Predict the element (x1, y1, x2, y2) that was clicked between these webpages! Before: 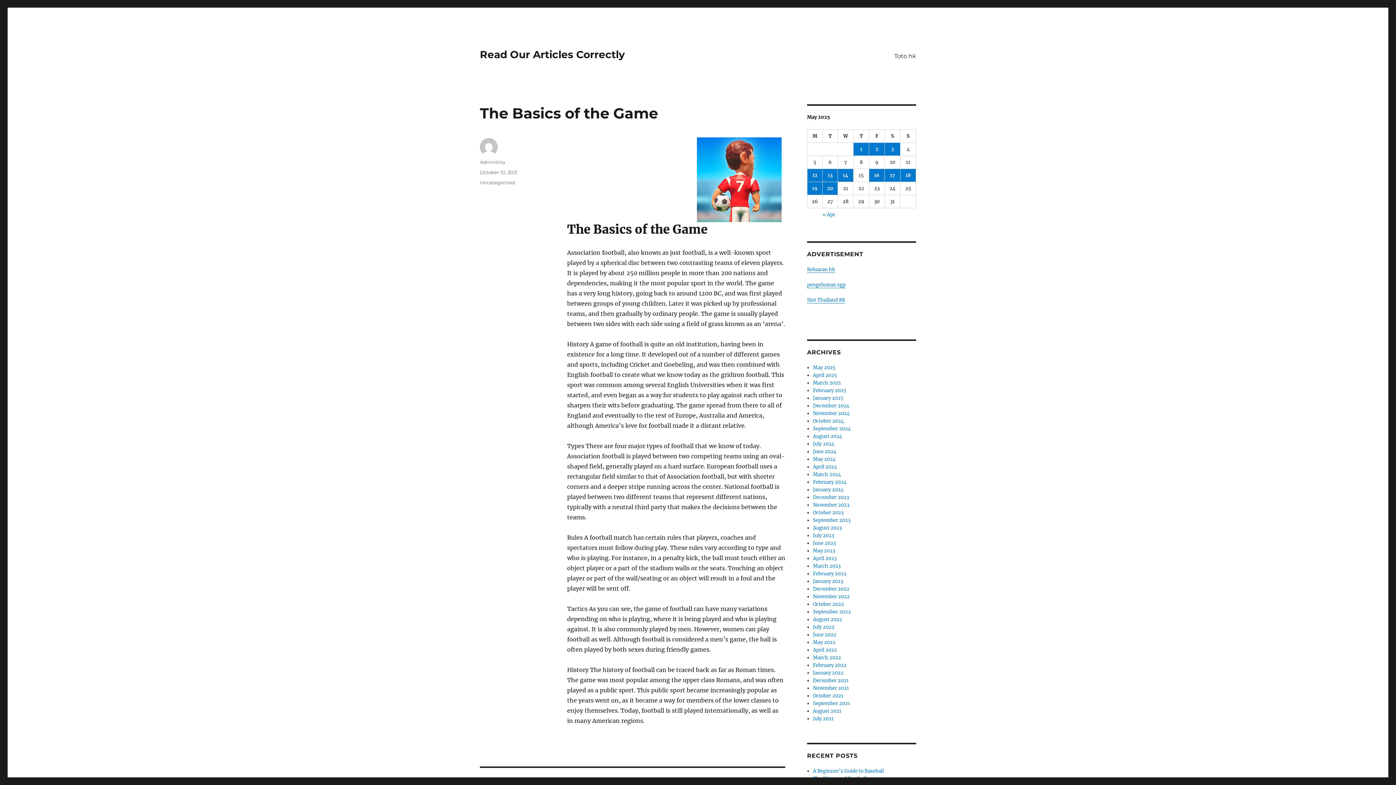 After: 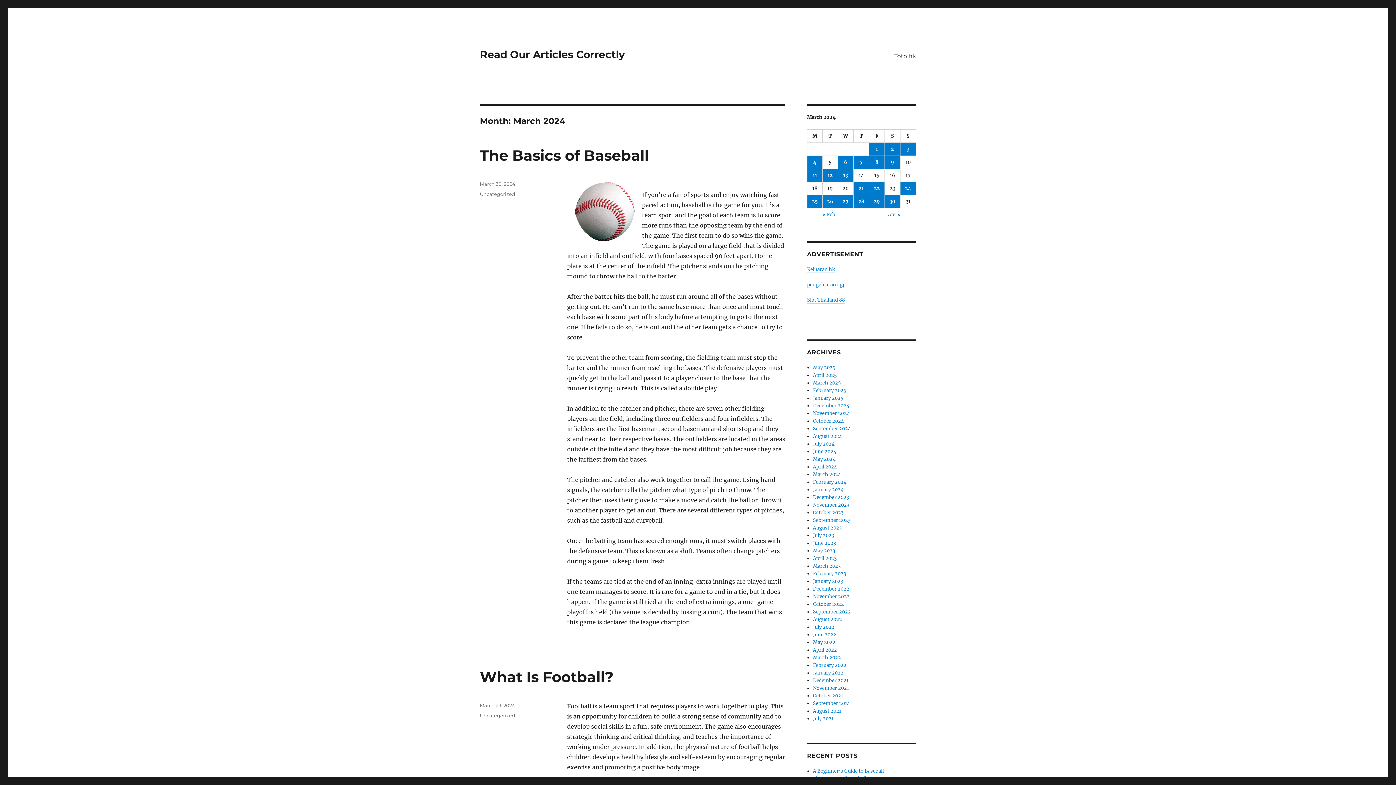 Action: bbox: (813, 471, 841, 477) label: March 2024